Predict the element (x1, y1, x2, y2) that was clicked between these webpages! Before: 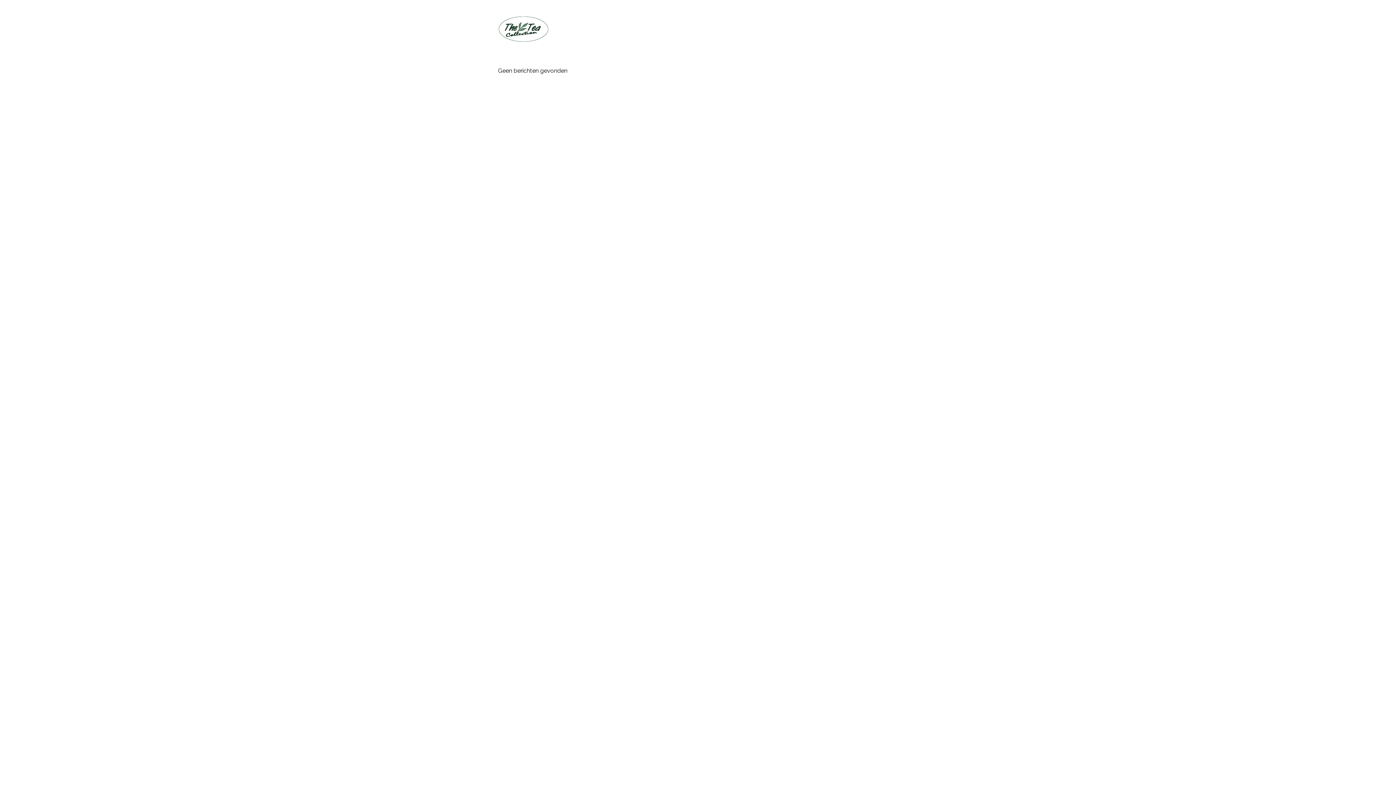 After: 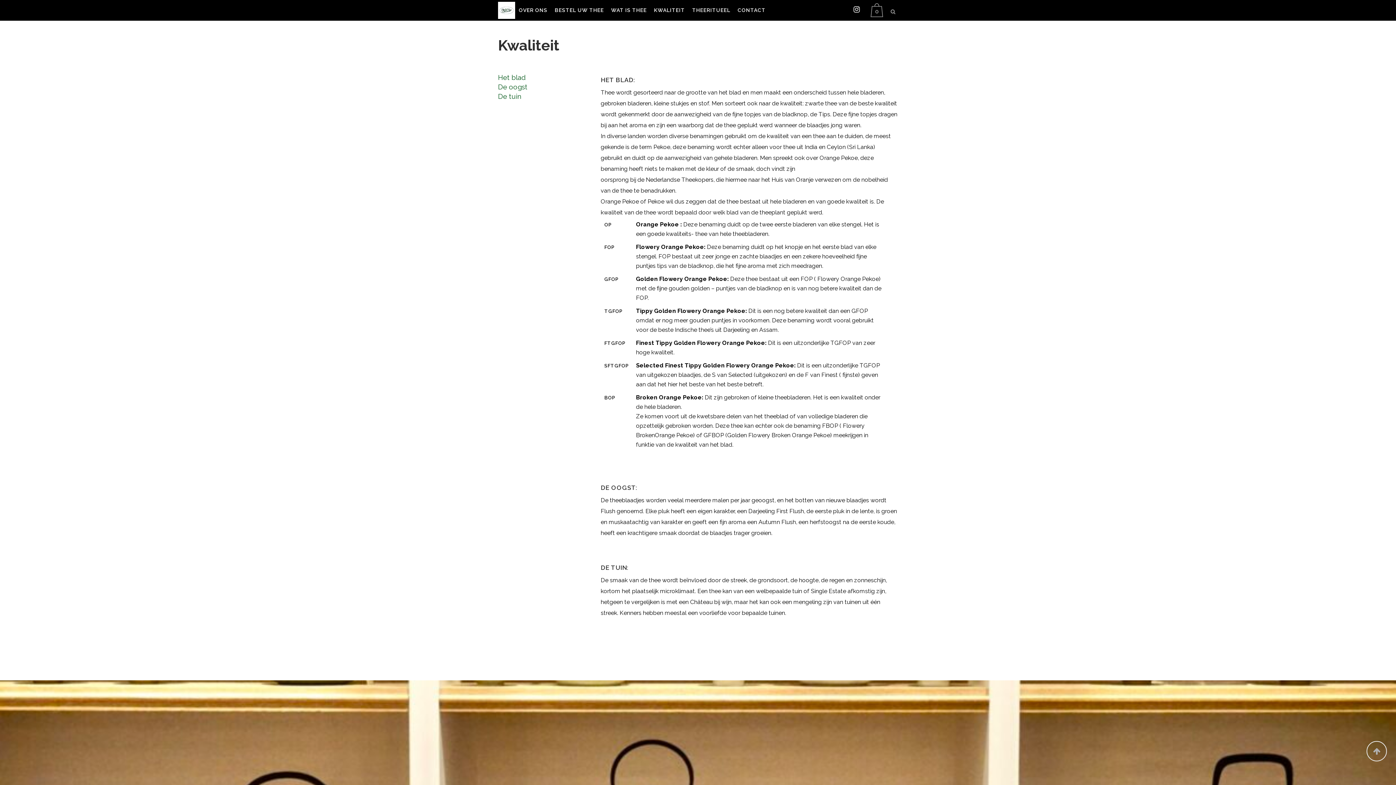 Action: bbox: (684, 0, 722, 58) label: KWALITEIT